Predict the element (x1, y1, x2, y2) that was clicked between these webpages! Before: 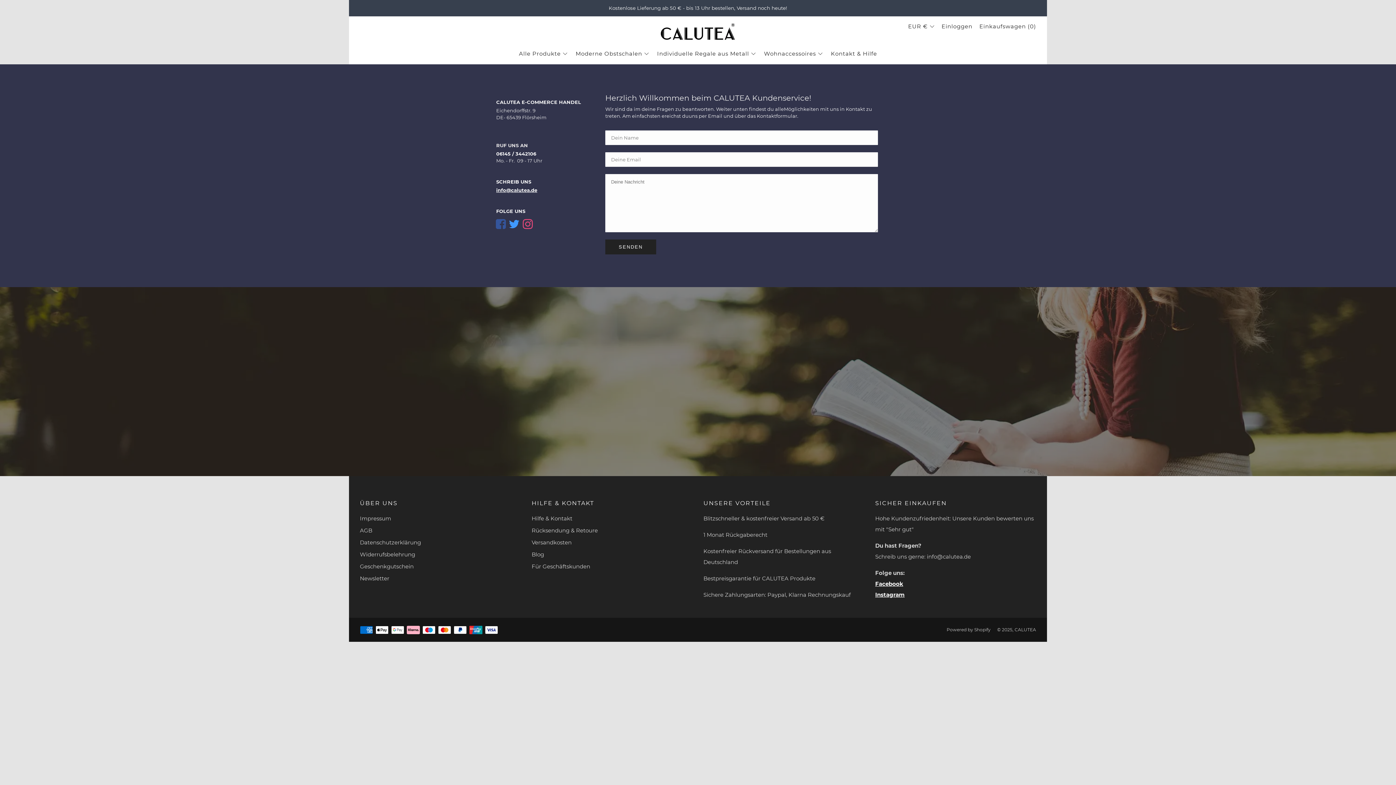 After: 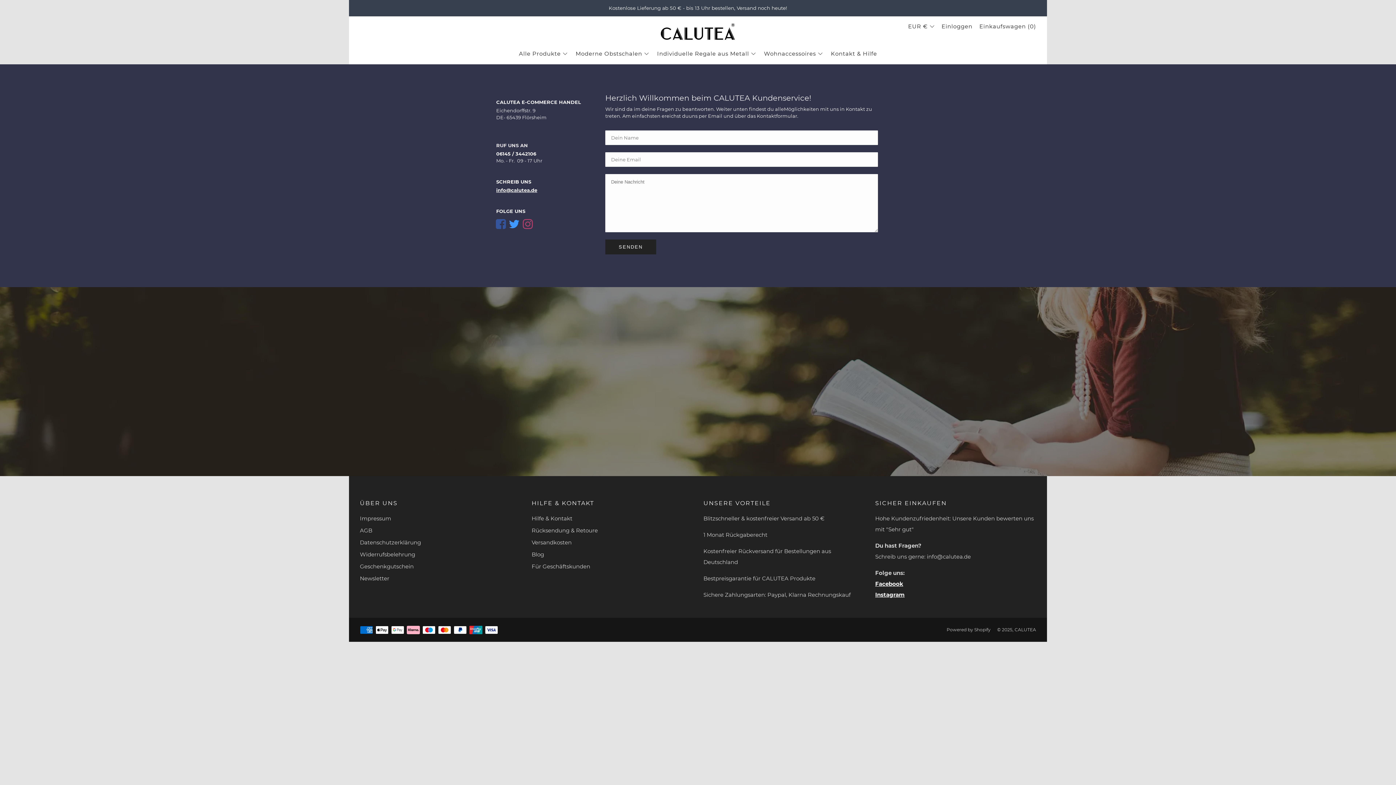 Action: bbox: (522, 222, 532, 229)